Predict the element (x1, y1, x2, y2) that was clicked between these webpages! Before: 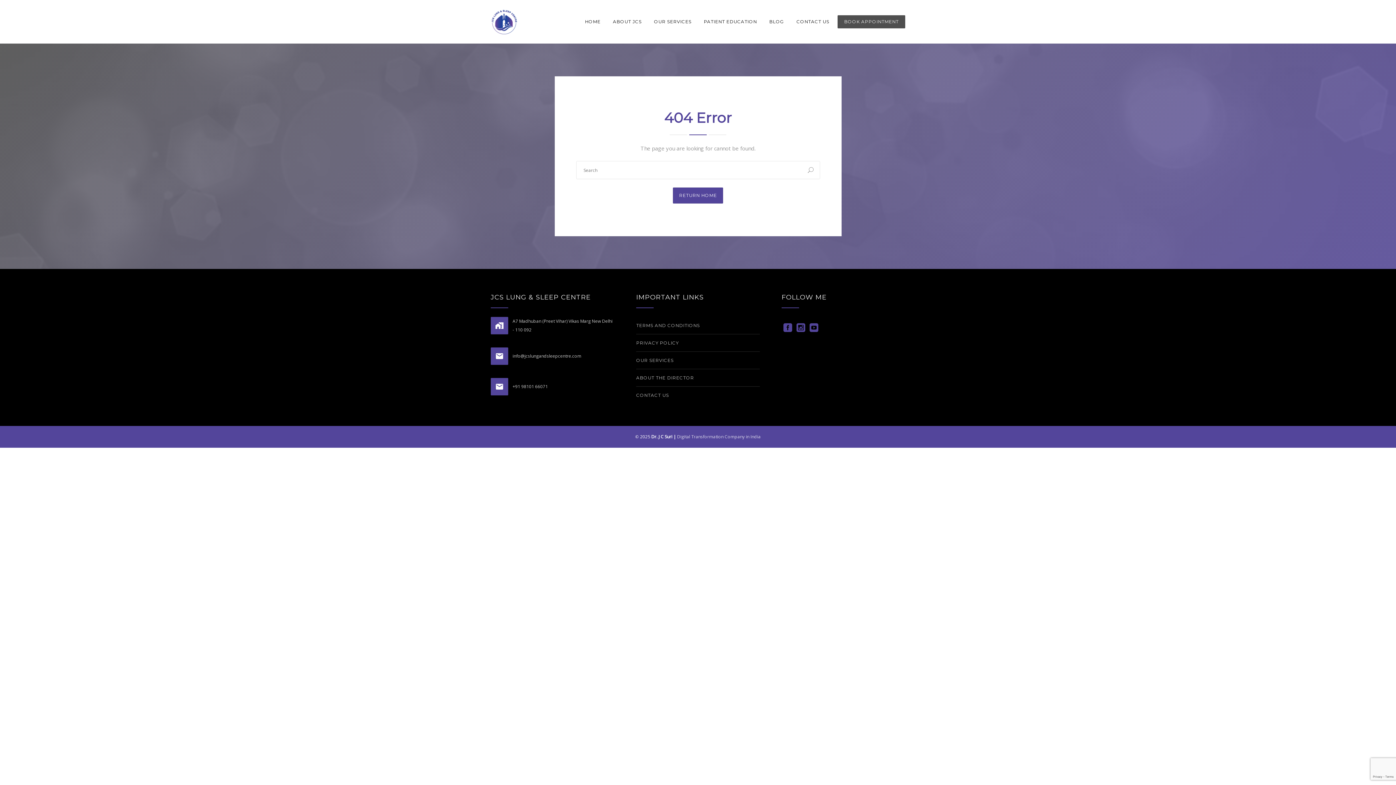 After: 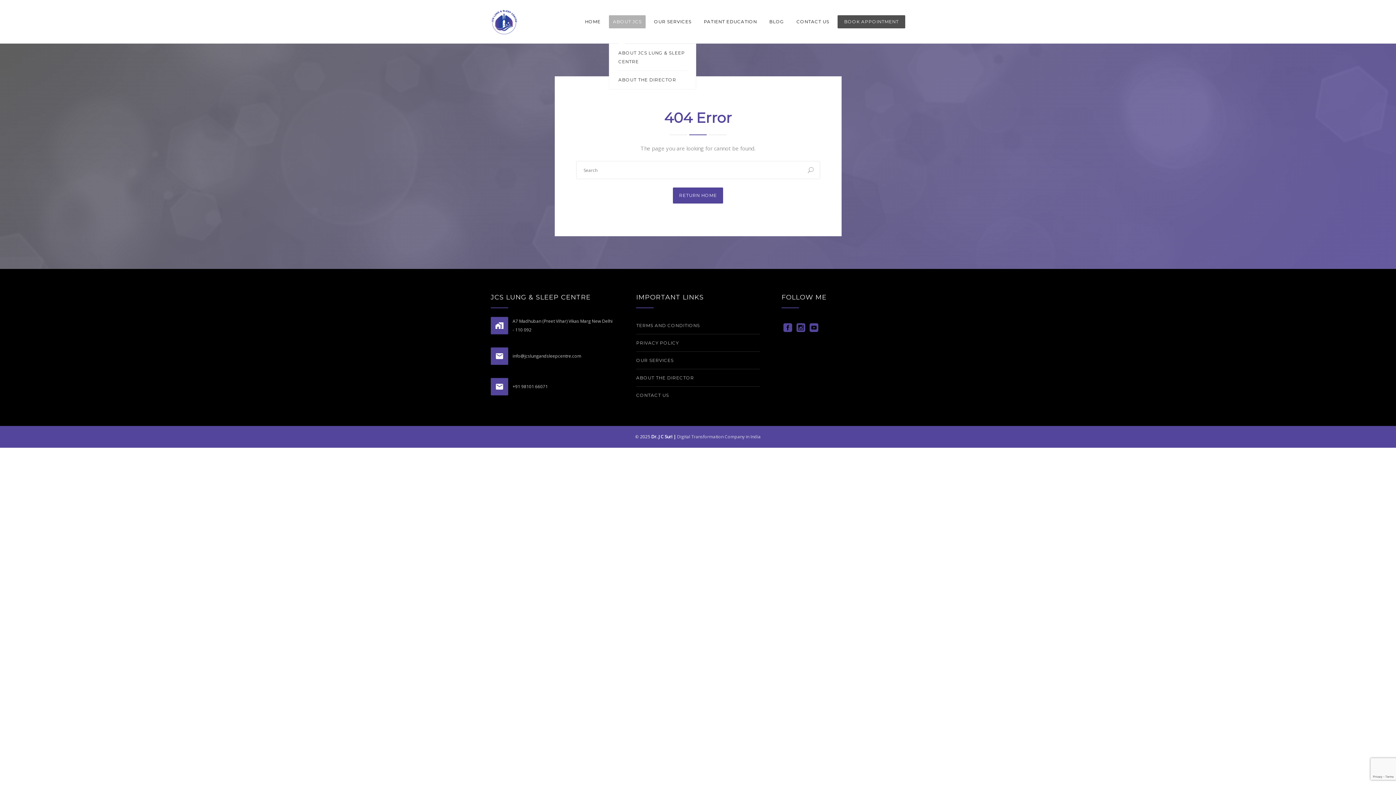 Action: label: ABOUT JCS bbox: (609, 15, 645, 28)